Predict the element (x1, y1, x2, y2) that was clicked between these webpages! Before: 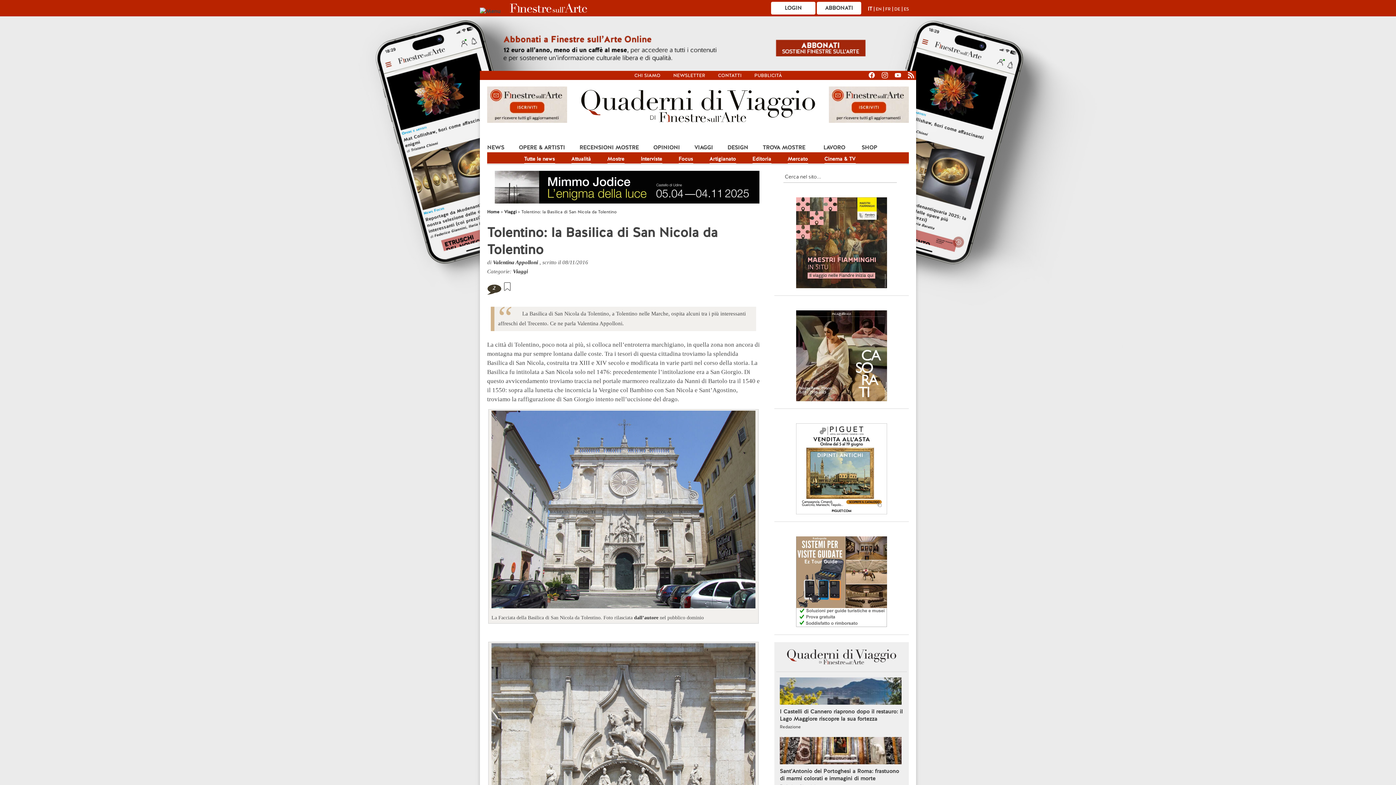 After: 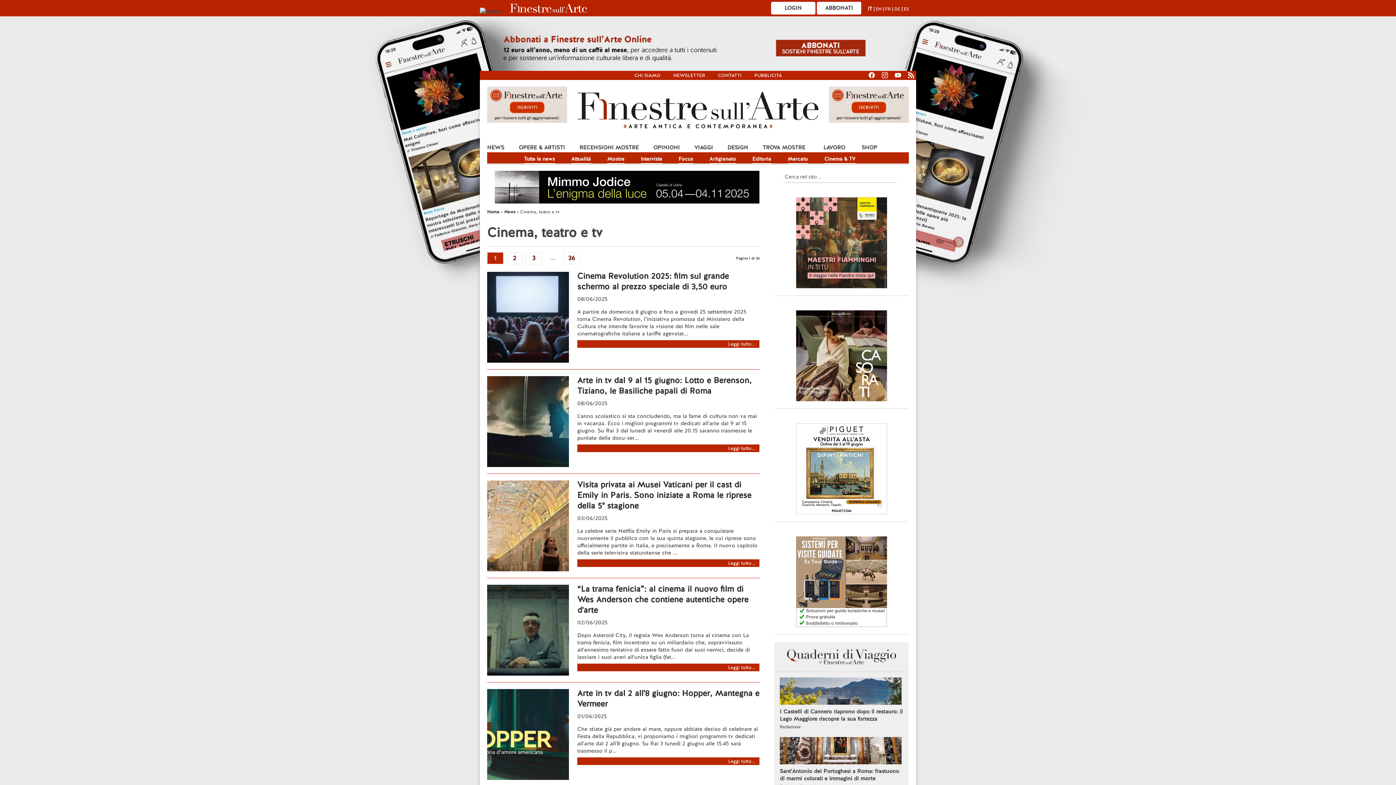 Action: bbox: (824, 152, 855, 163) label: Cinema & TV